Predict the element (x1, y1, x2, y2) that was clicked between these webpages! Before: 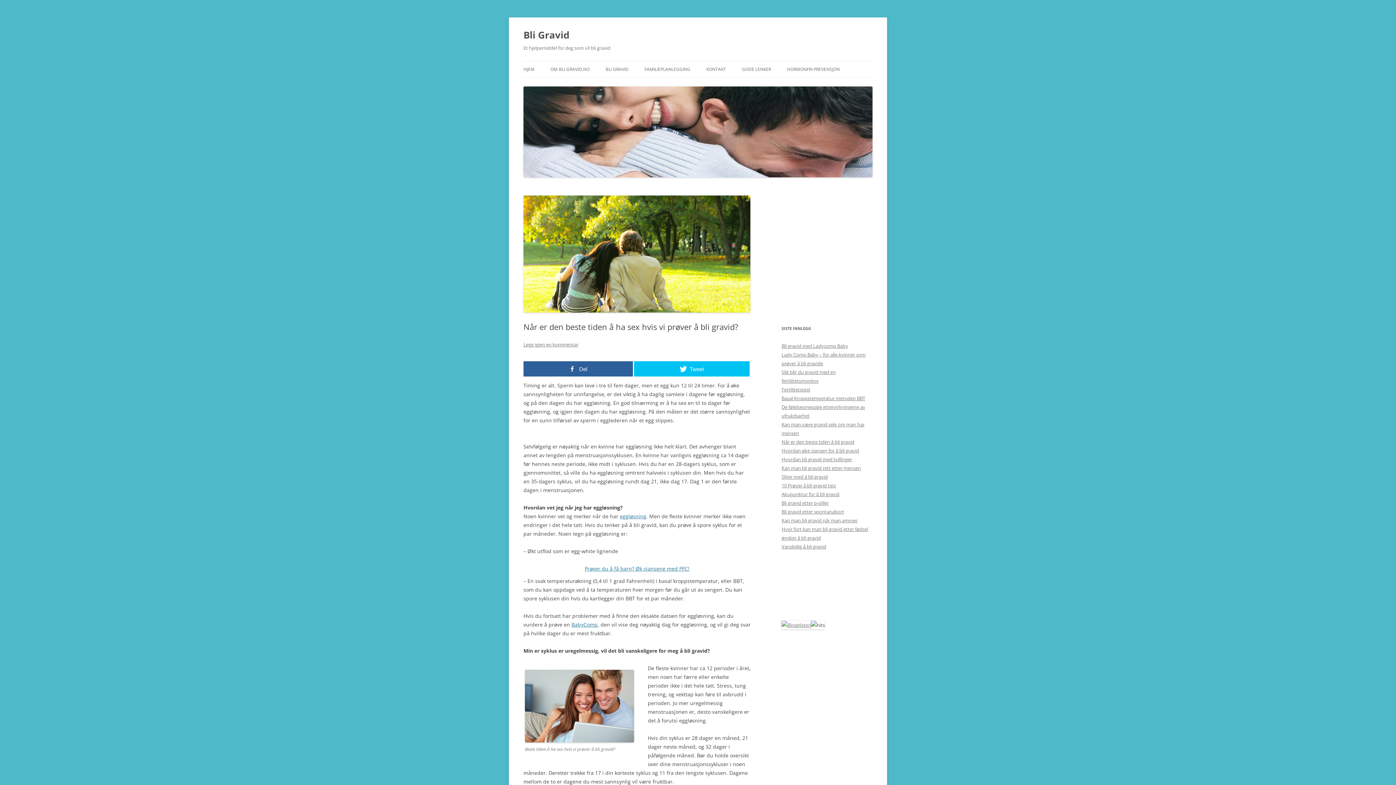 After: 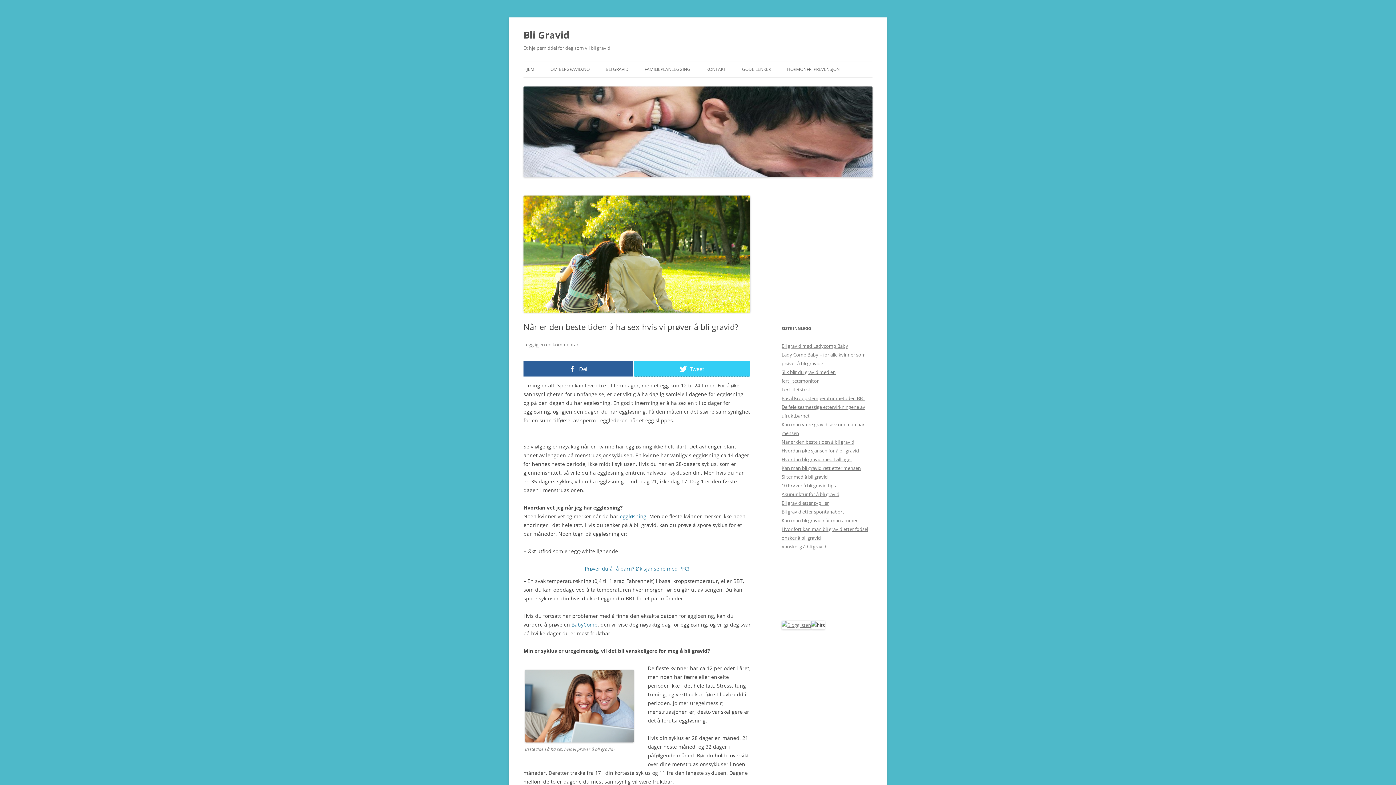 Action: bbox: (634, 361, 749, 376) label: Tweet